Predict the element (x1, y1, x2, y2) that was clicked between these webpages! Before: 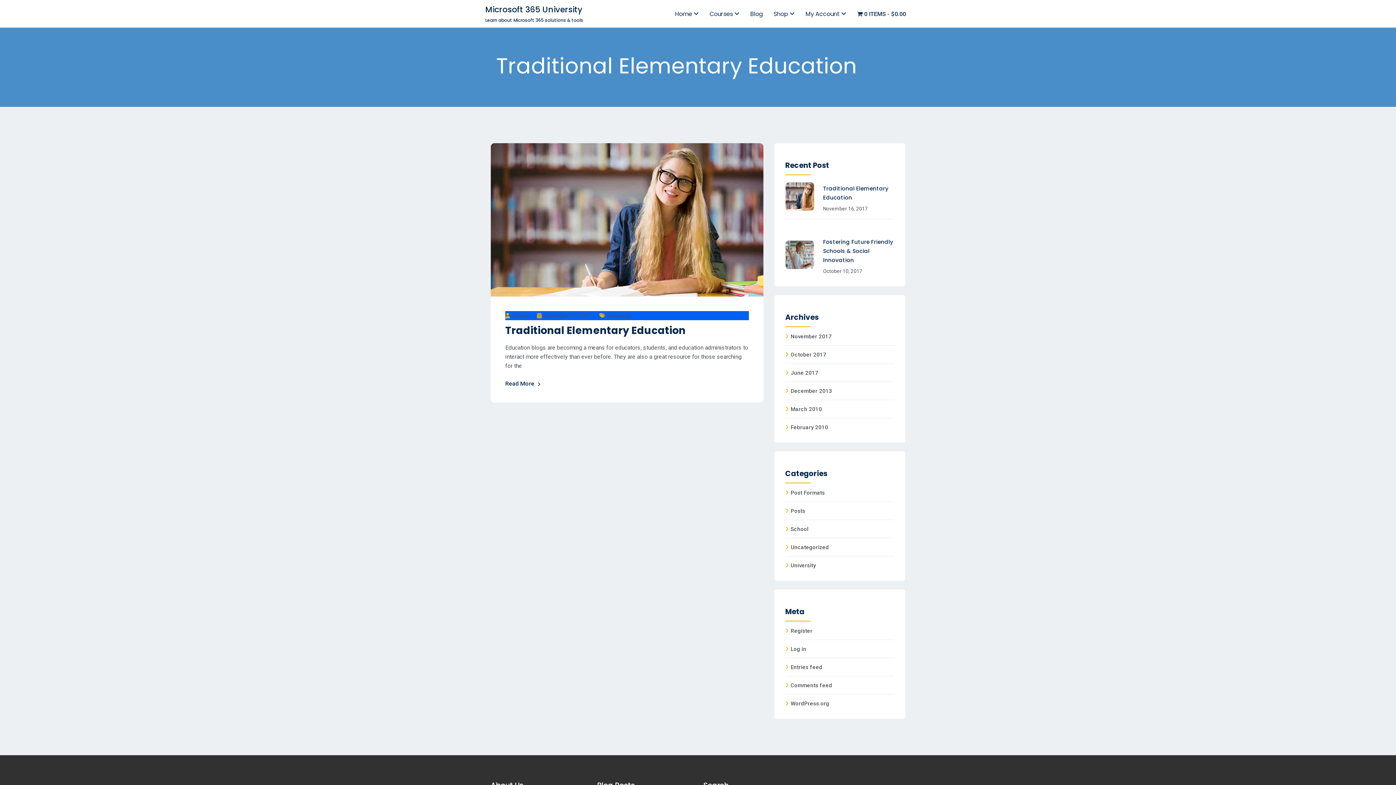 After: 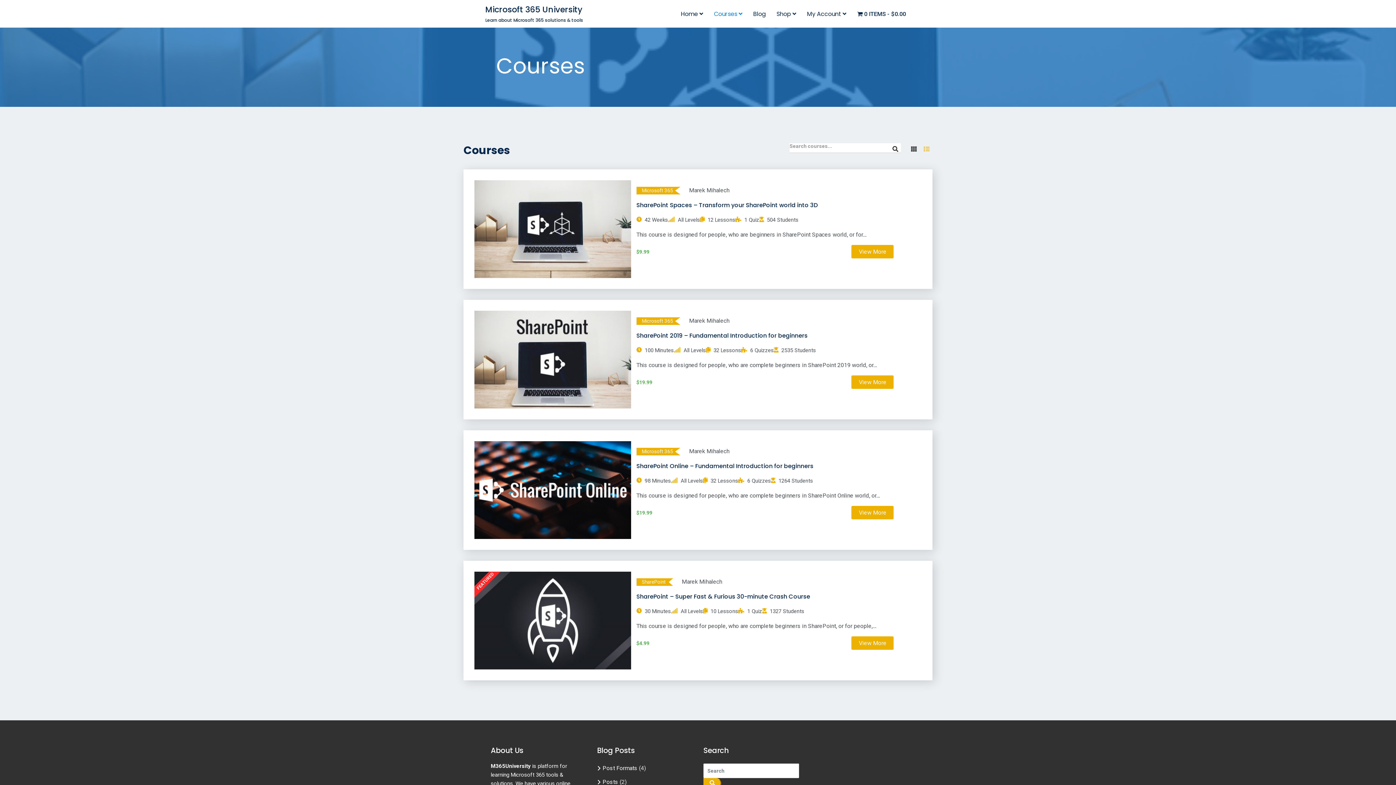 Action: label: Courses  bbox: (706, 3, 742, 23)